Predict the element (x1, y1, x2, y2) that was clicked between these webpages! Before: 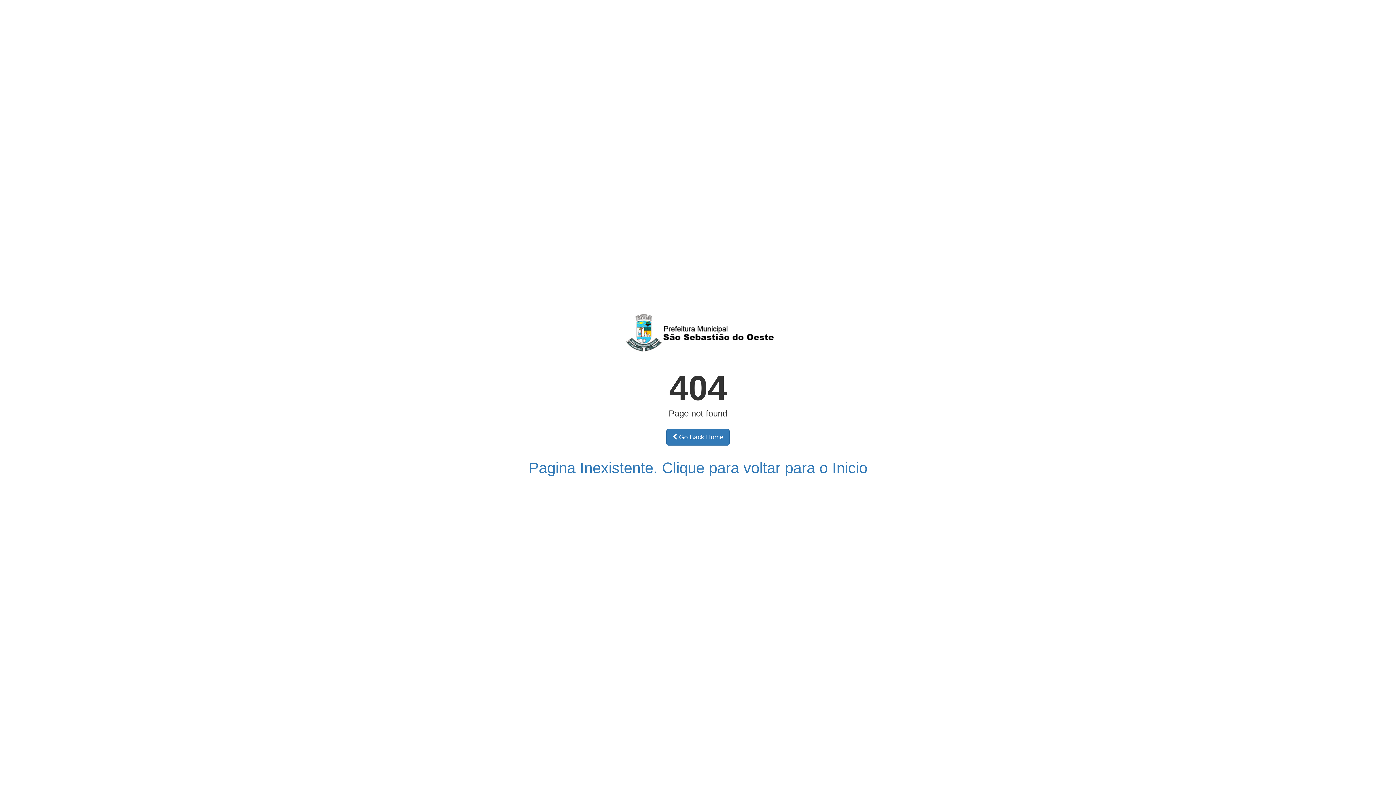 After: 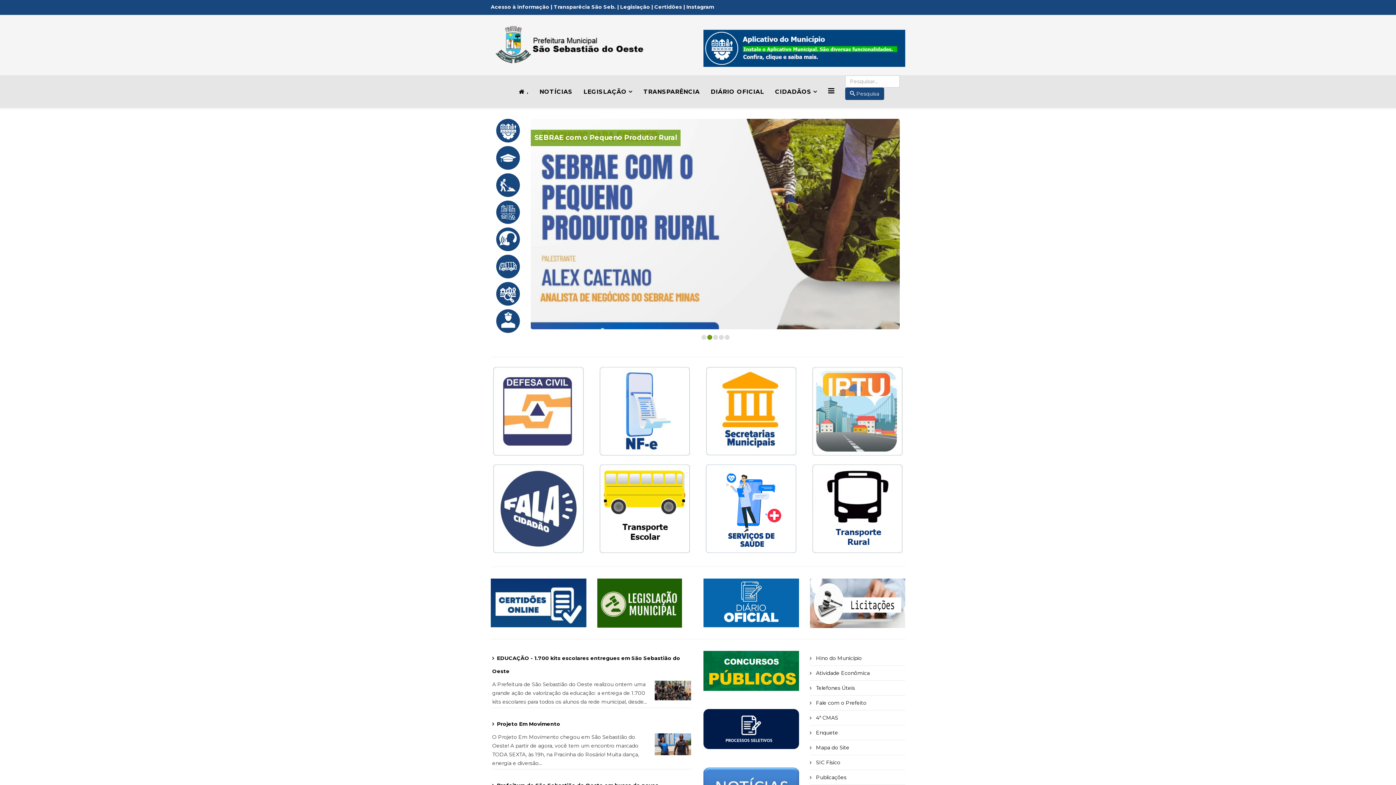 Action: label:  Go Back Home bbox: (666, 429, 729, 445)